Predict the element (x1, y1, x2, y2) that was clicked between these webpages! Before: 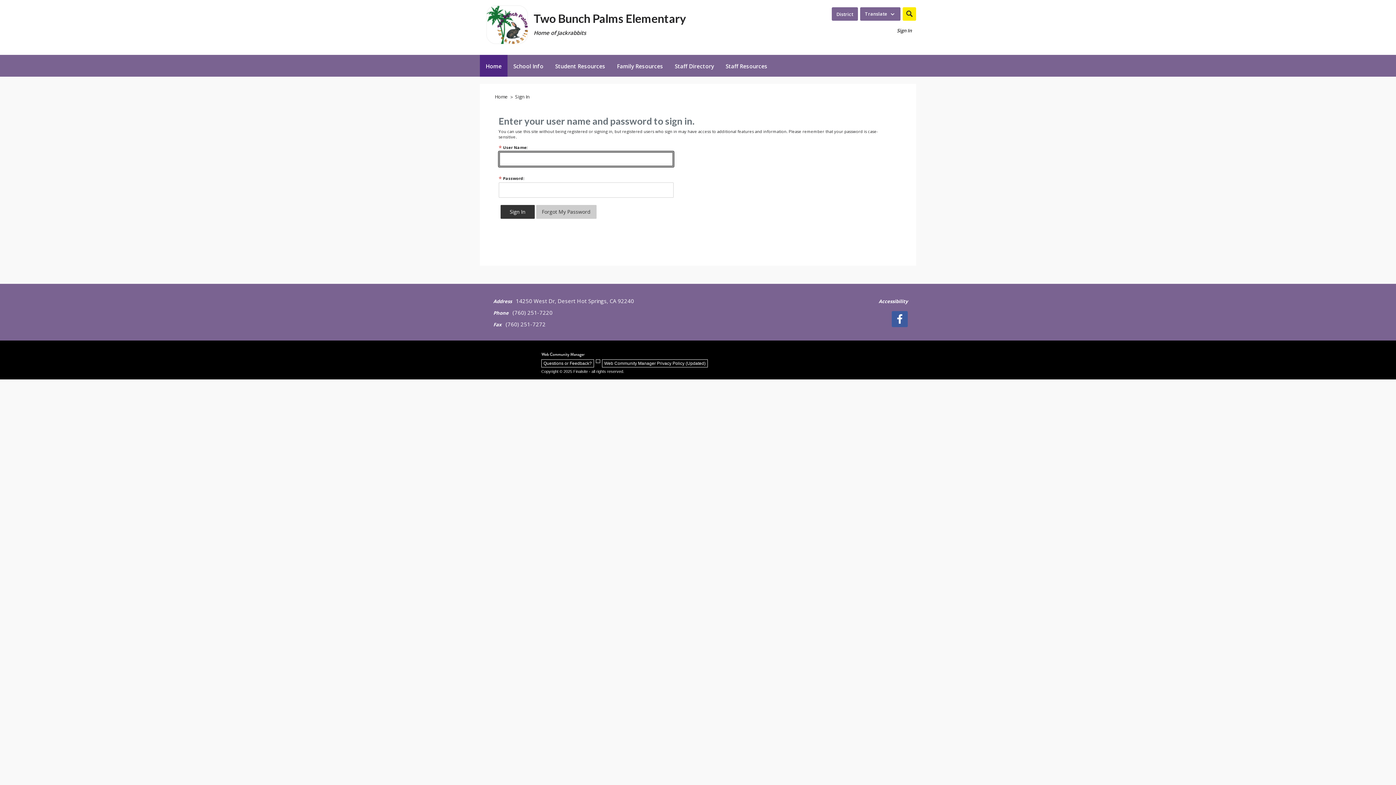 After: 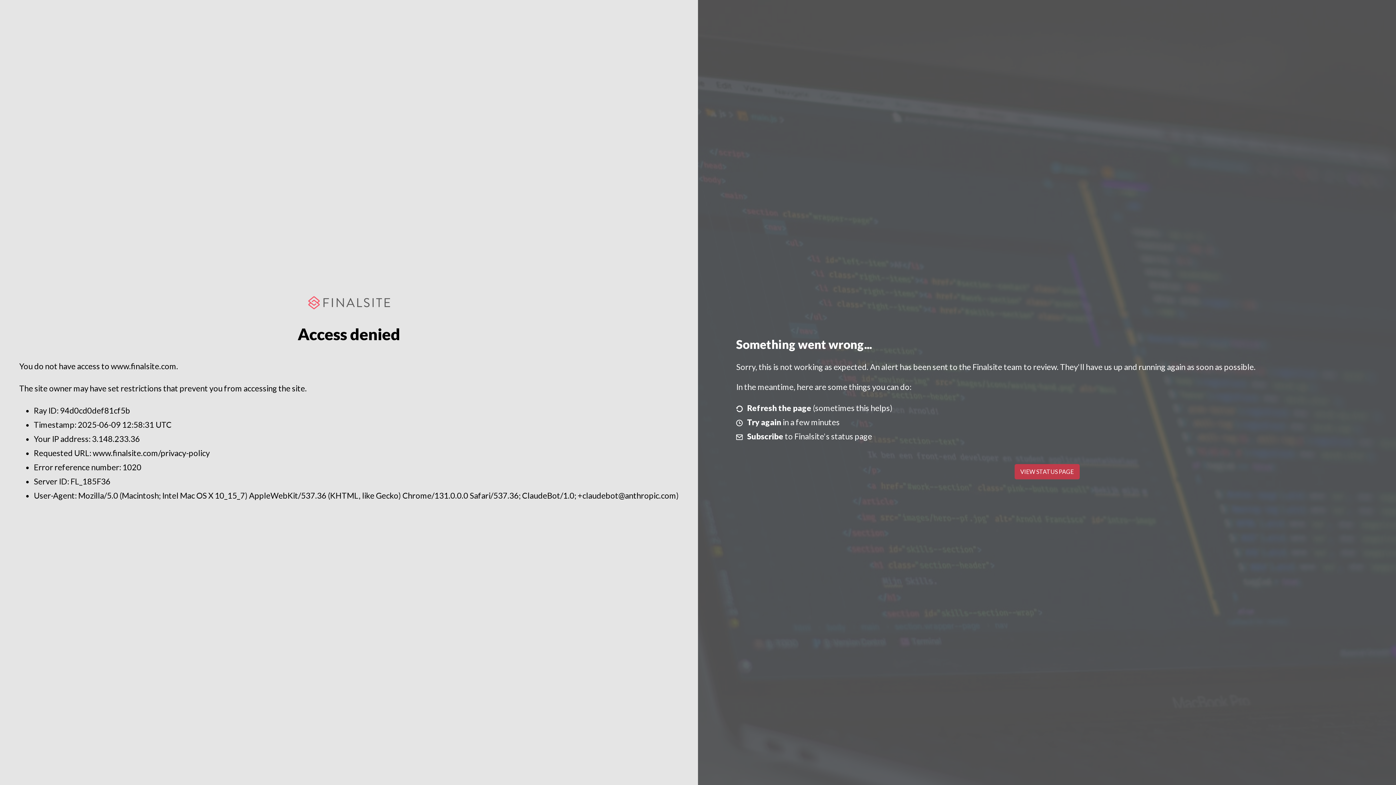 Action: bbox: (602, 359, 708, 367) label: Web Community Manager Privacy Policy (Updated)